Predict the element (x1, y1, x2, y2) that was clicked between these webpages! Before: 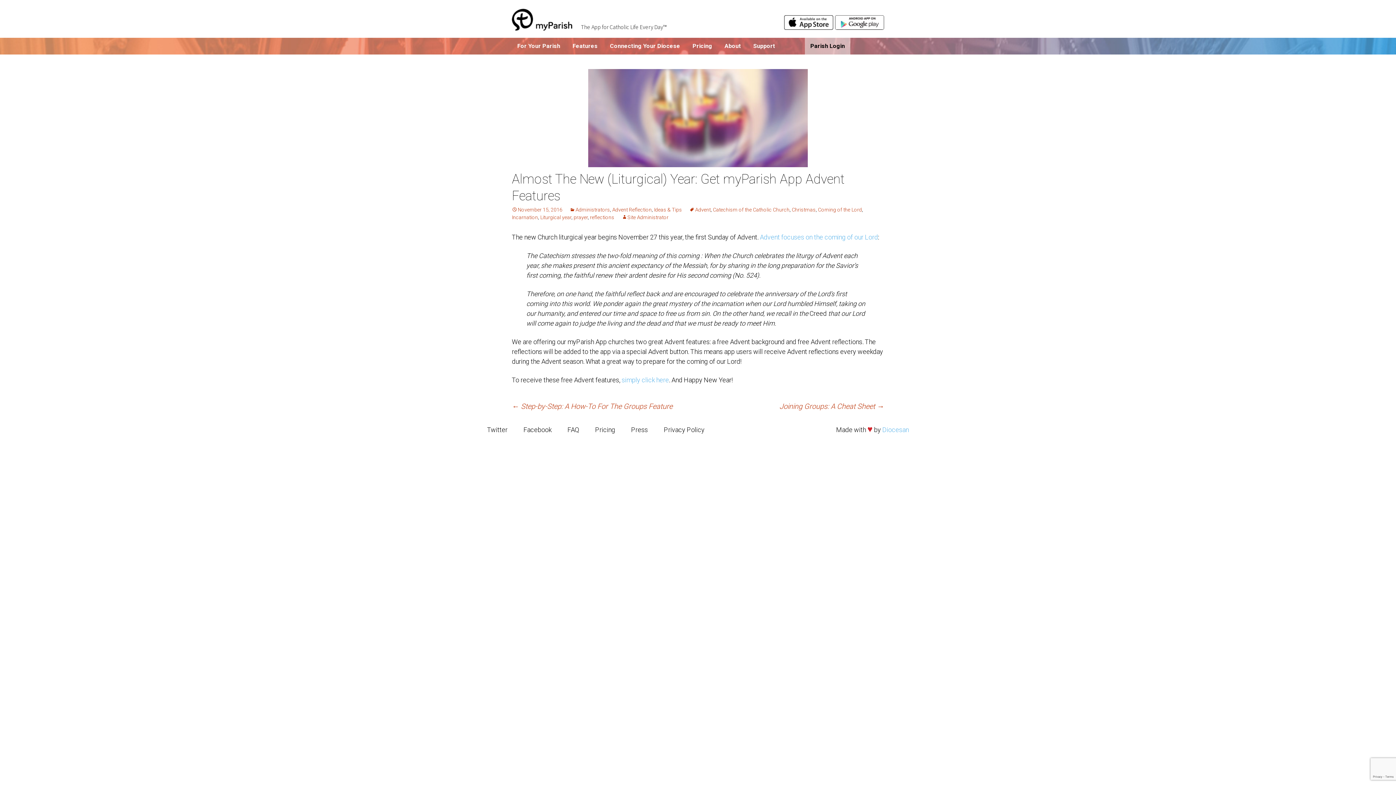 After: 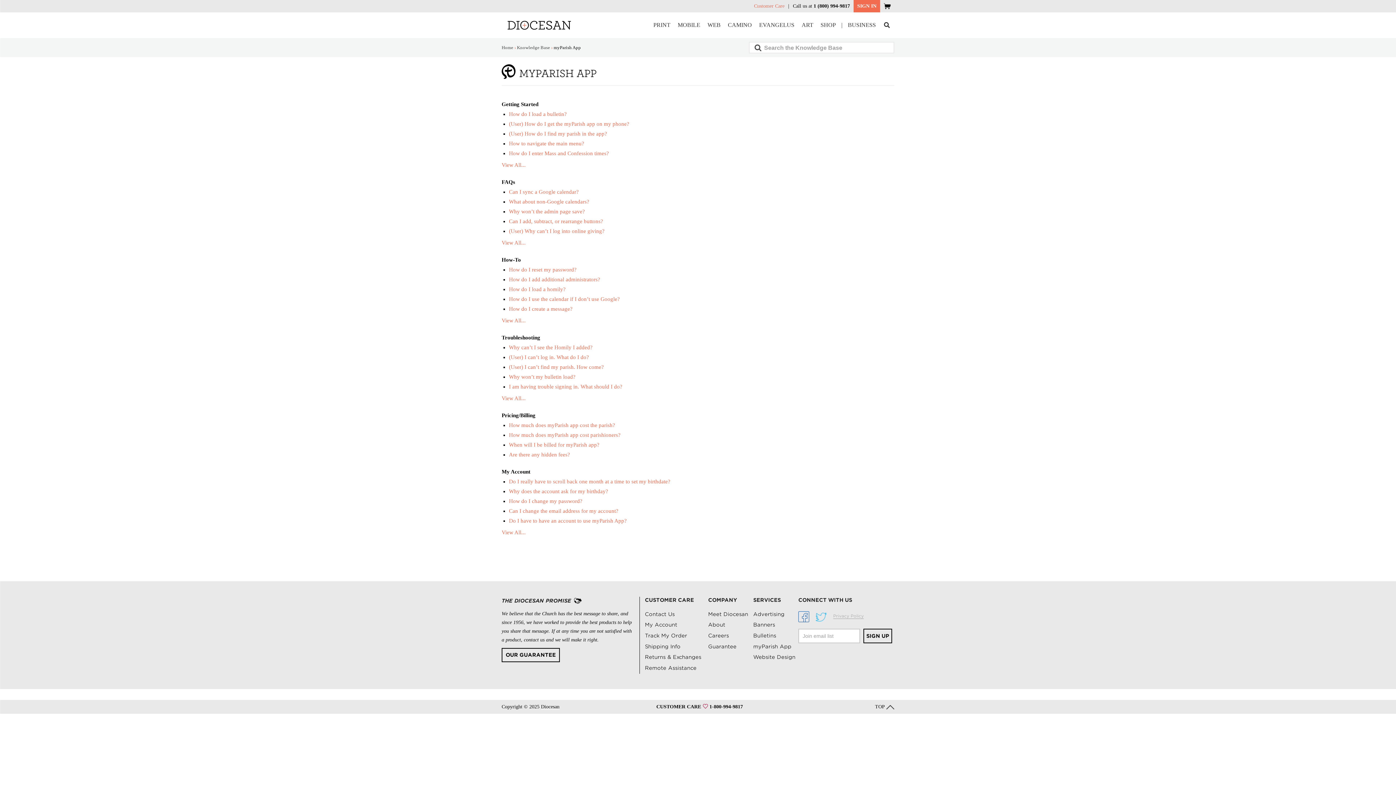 Action: bbox: (567, 426, 579, 433) label: FAQ